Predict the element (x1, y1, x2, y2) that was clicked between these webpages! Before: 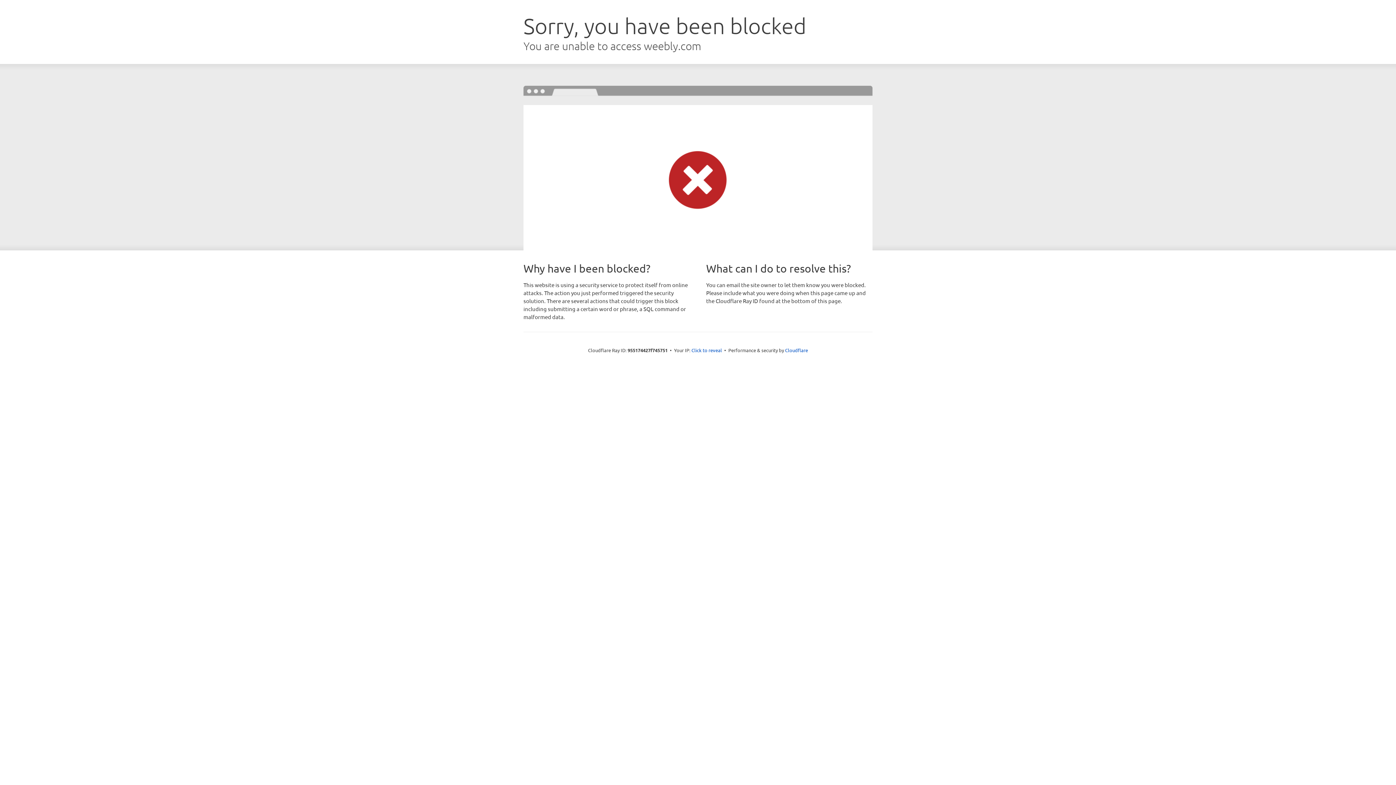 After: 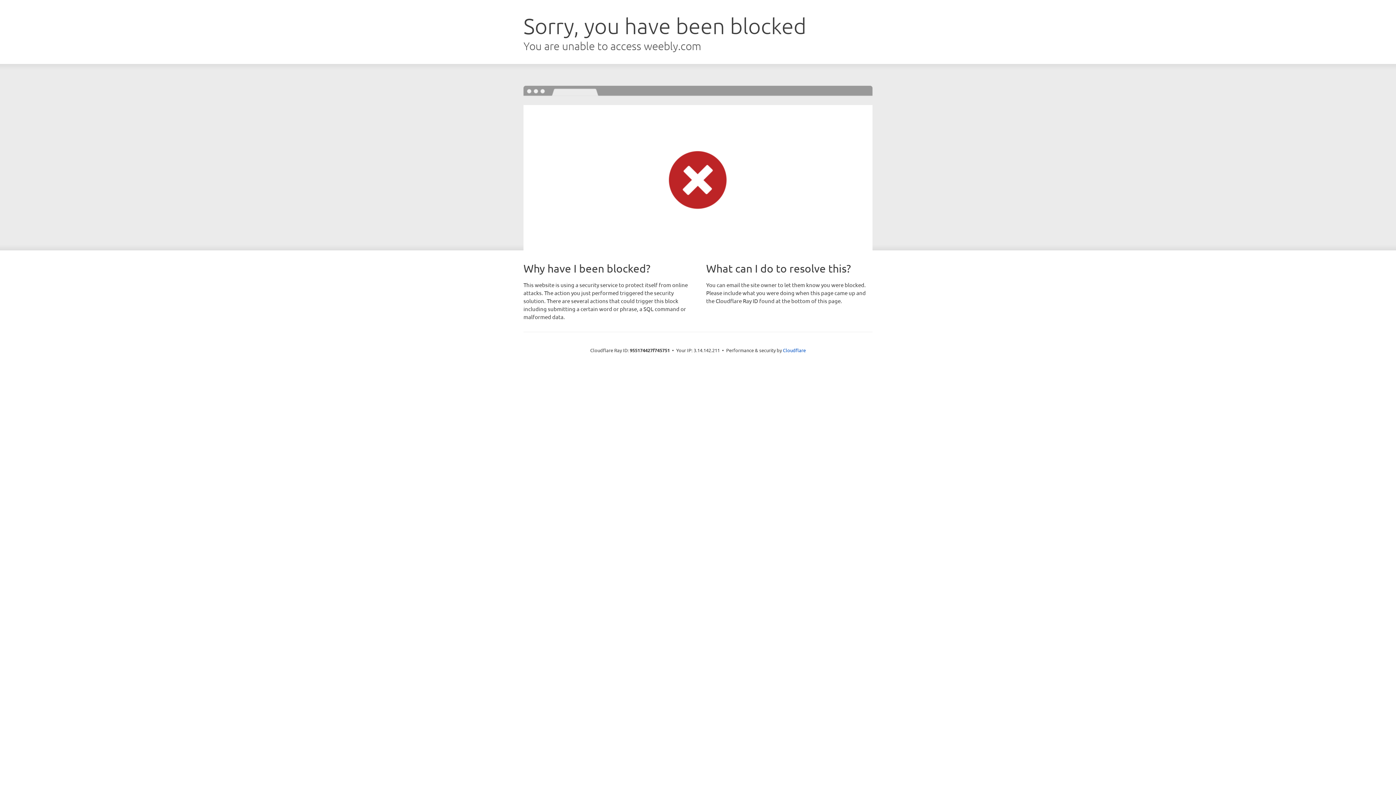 Action: bbox: (691, 346, 722, 353) label: Click to reveal